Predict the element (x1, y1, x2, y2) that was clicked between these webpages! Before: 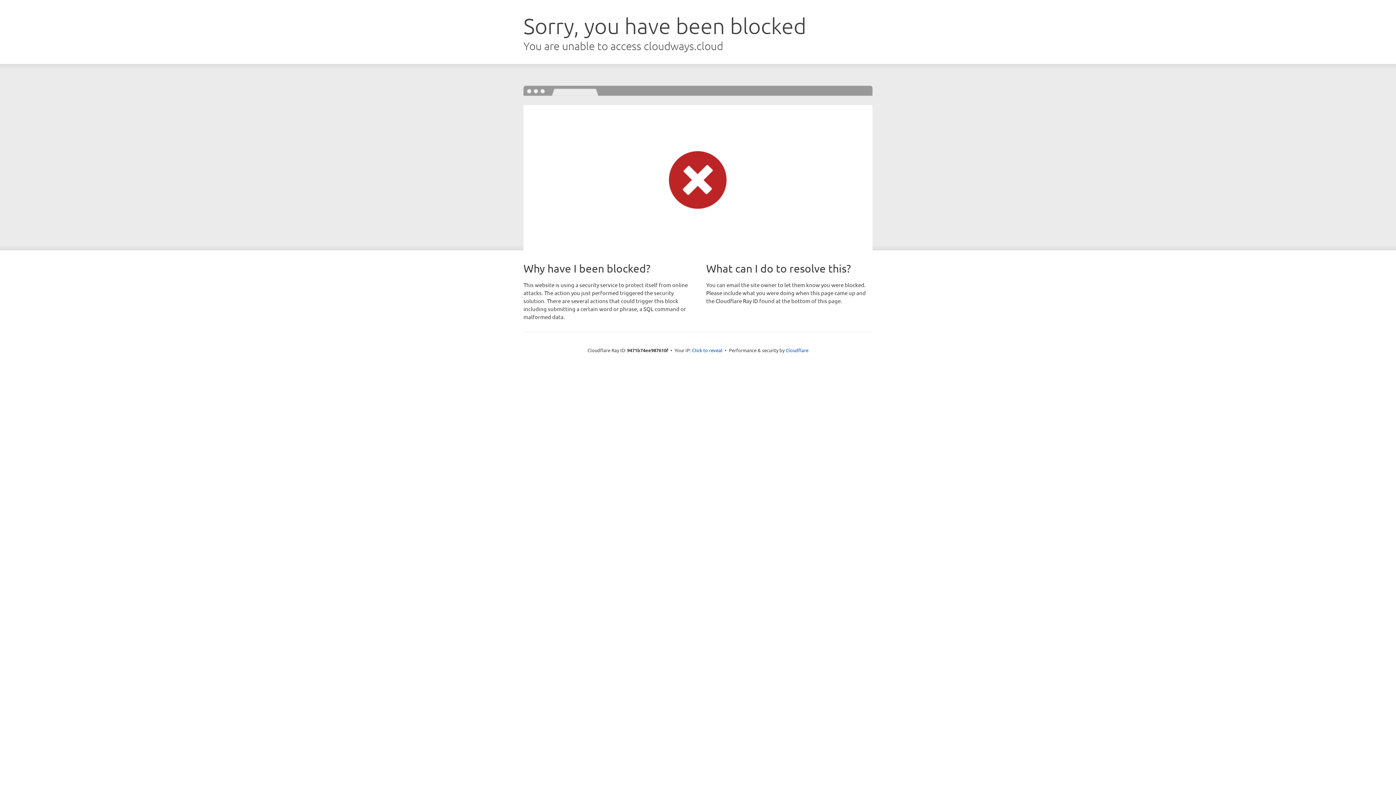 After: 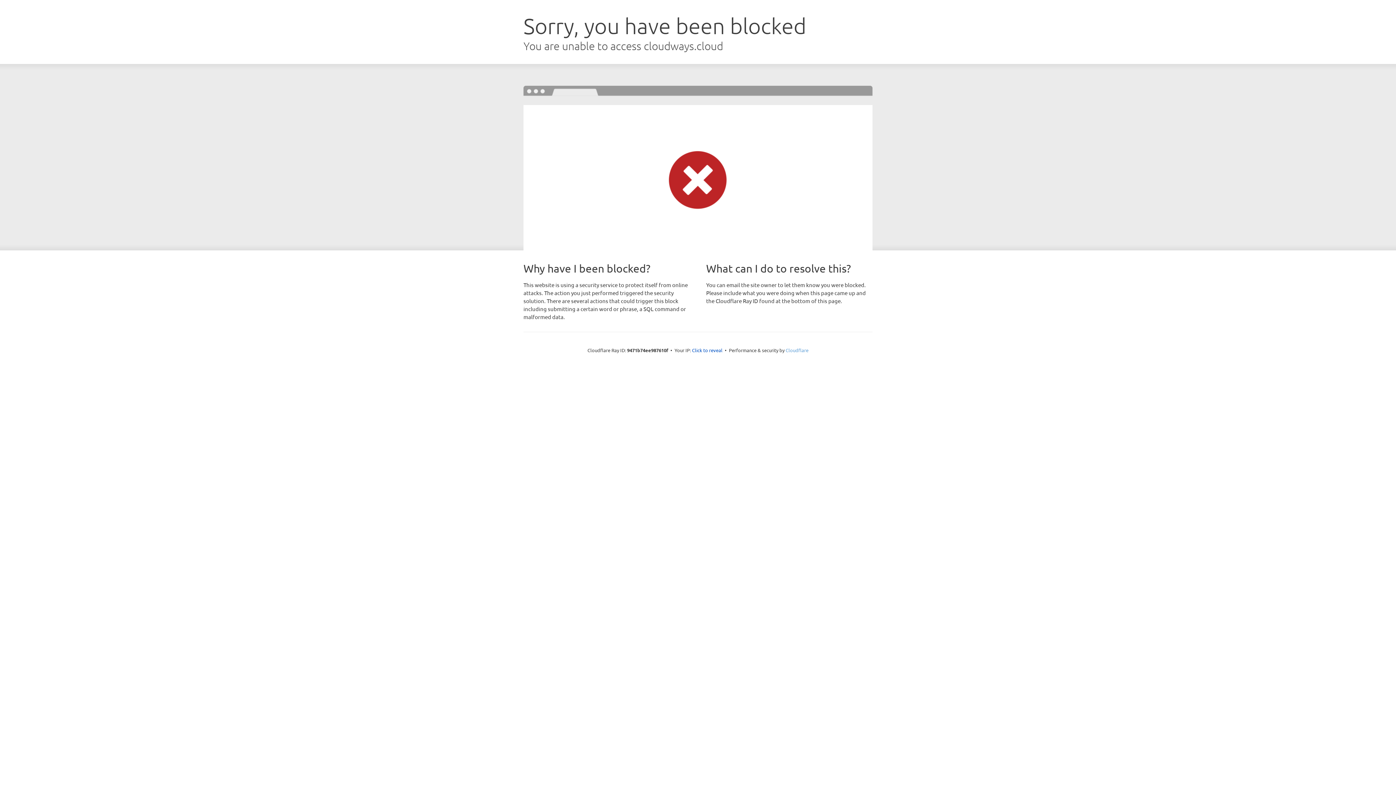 Action: bbox: (785, 347, 808, 353) label: Cloudflare